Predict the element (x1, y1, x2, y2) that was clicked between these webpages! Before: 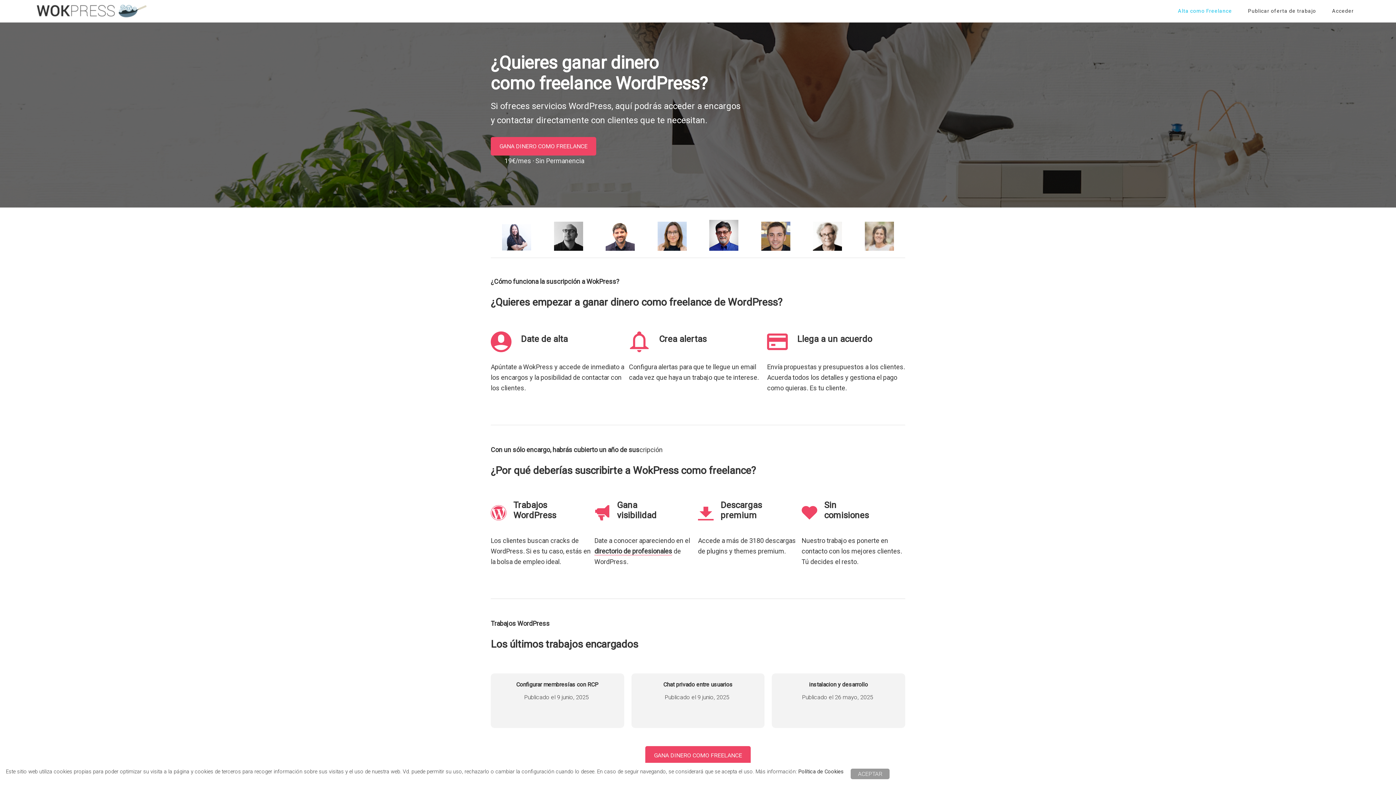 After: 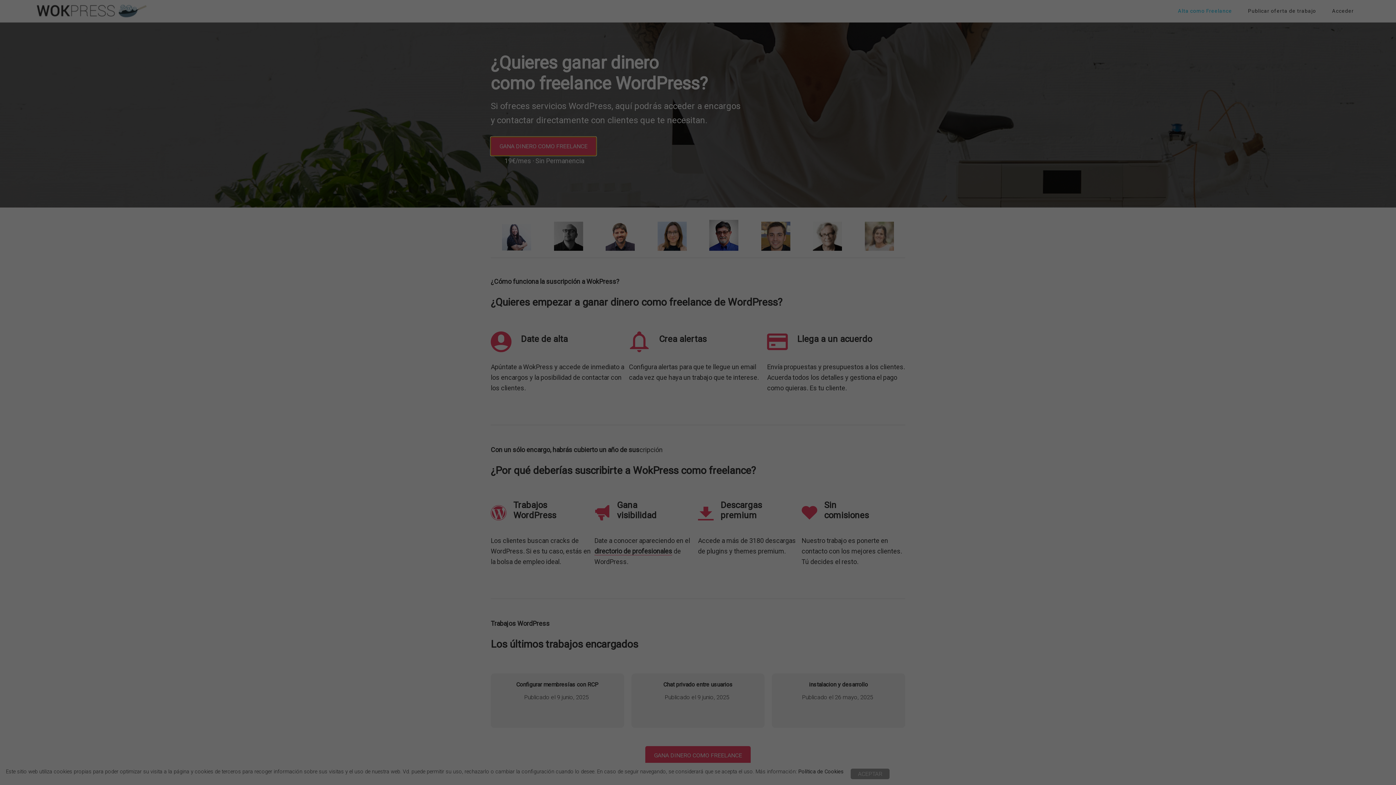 Action: label: GANA DINERO COMO FREELANCE bbox: (490, 137, 596, 155)